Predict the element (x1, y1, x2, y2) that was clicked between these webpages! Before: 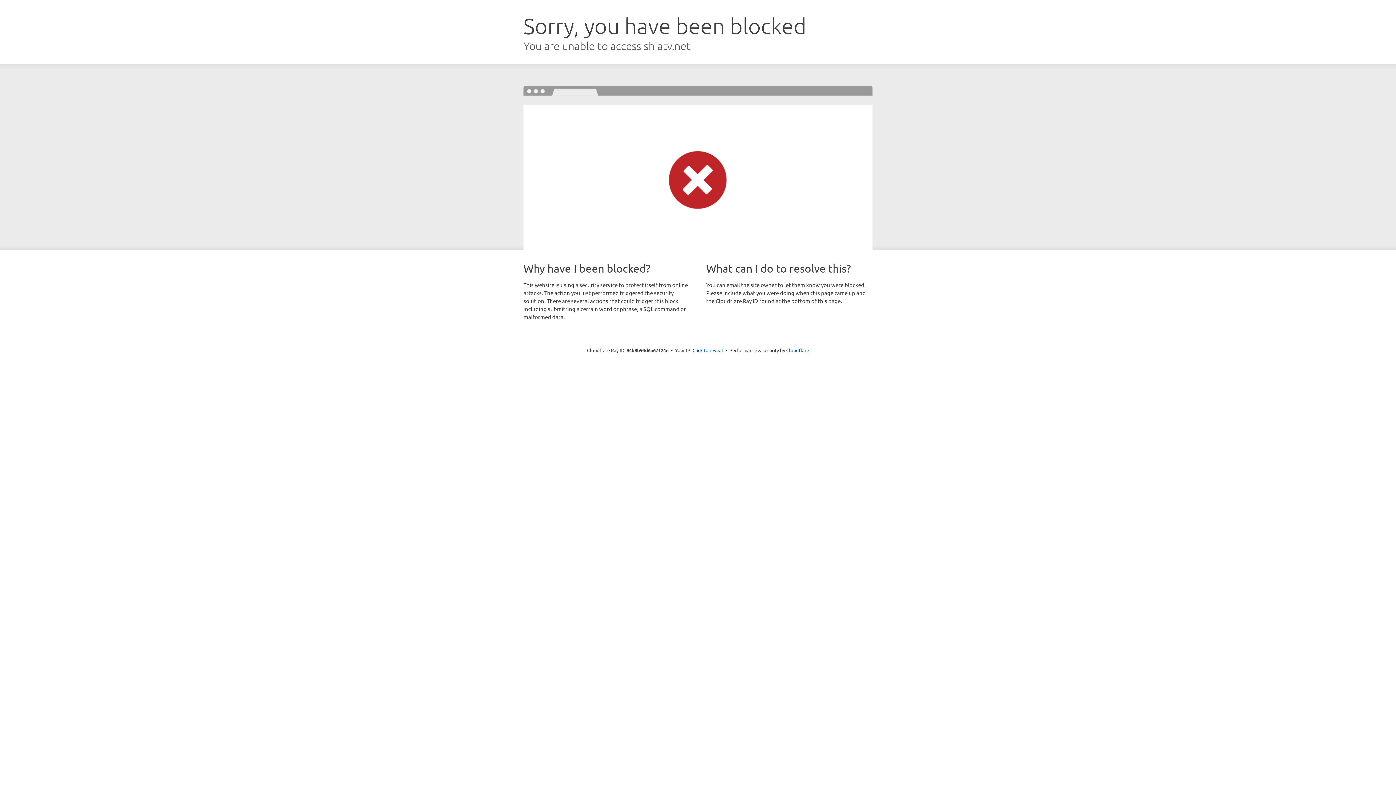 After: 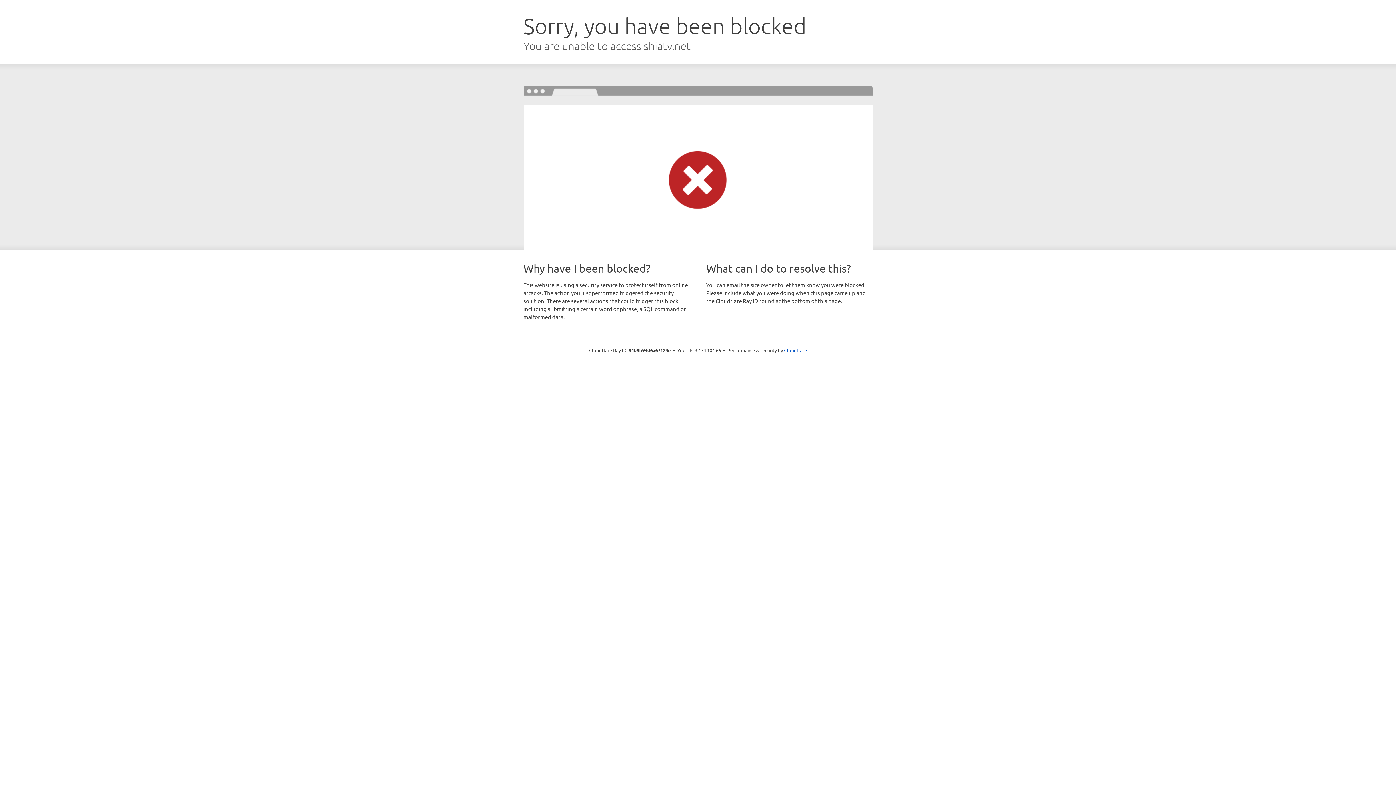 Action: label: Click to reveal bbox: (692, 346, 723, 353)